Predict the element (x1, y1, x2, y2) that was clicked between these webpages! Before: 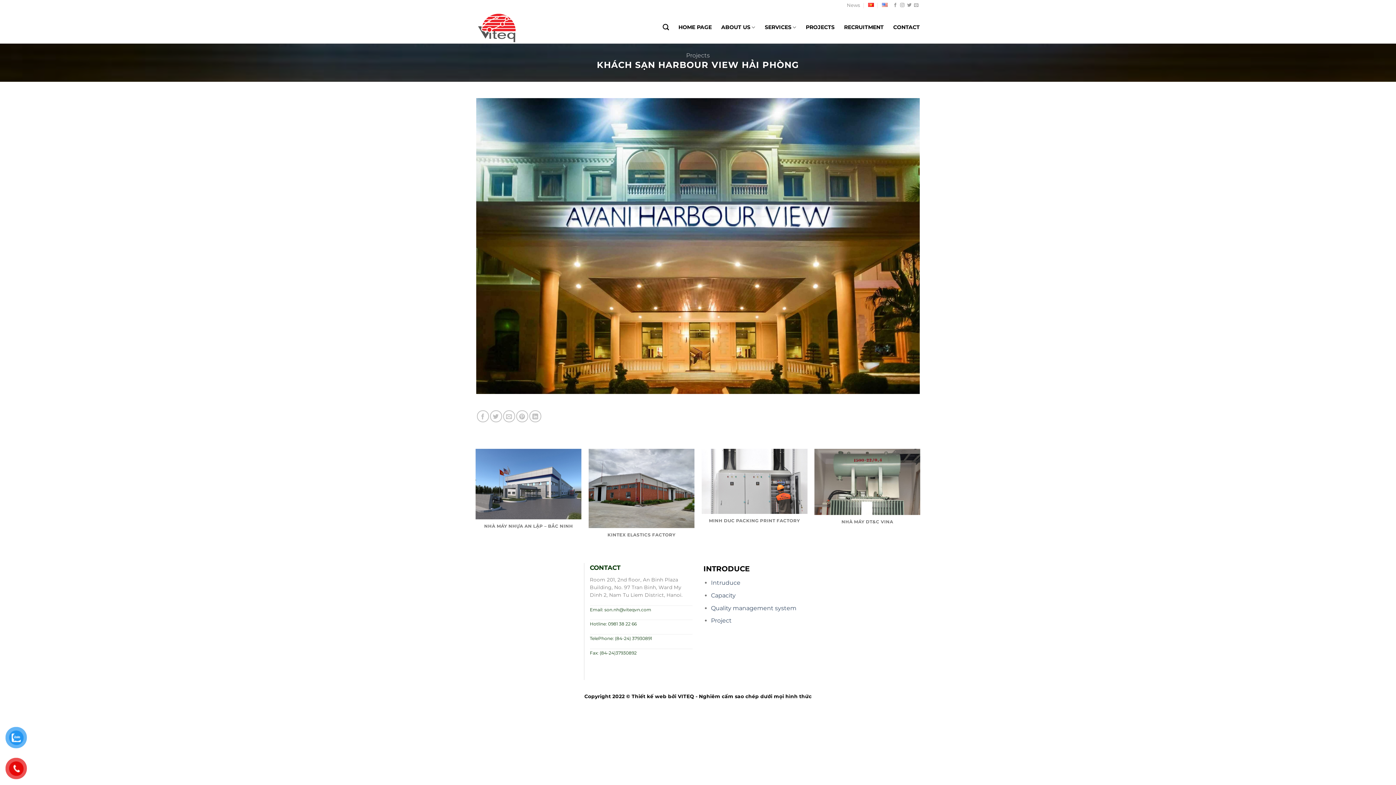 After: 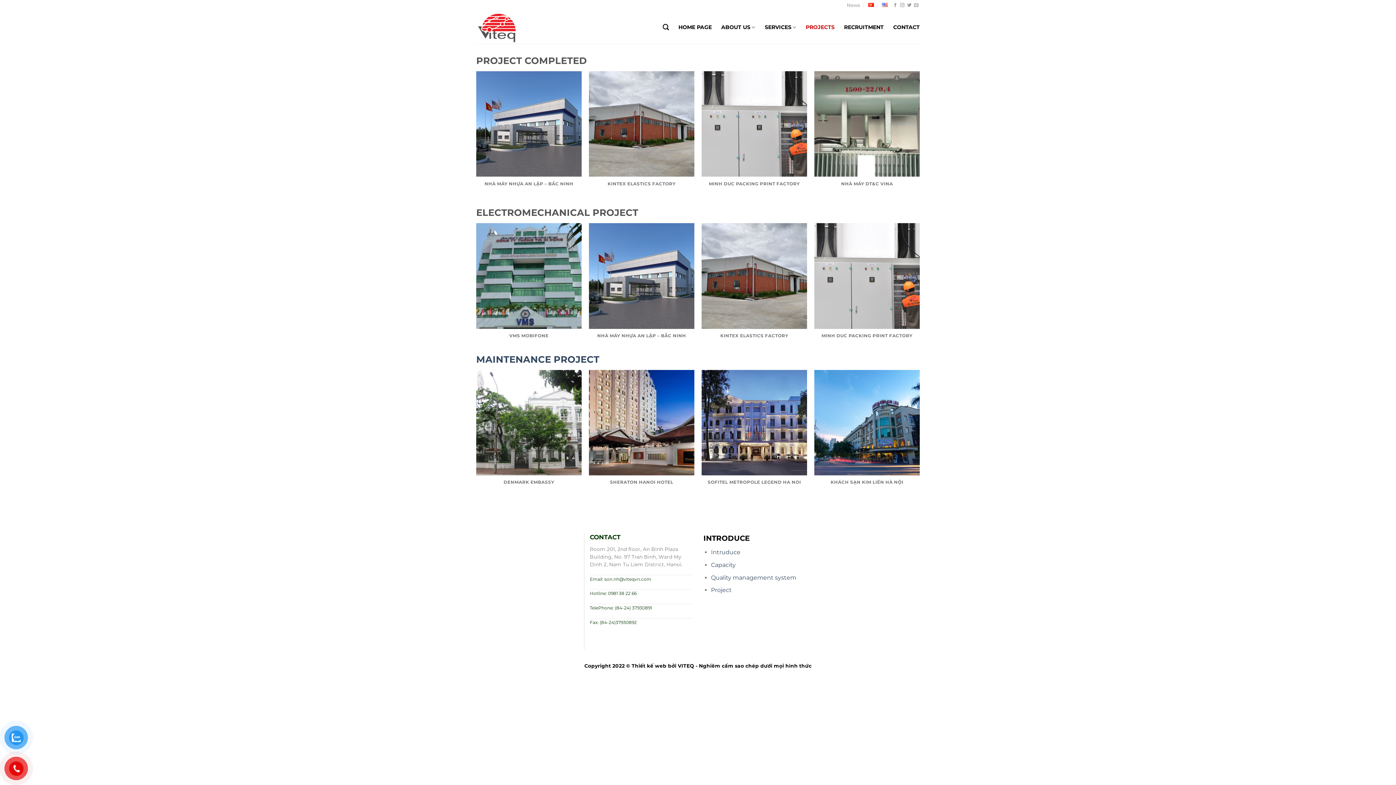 Action: label: PROJECTS bbox: (805, 20, 834, 33)